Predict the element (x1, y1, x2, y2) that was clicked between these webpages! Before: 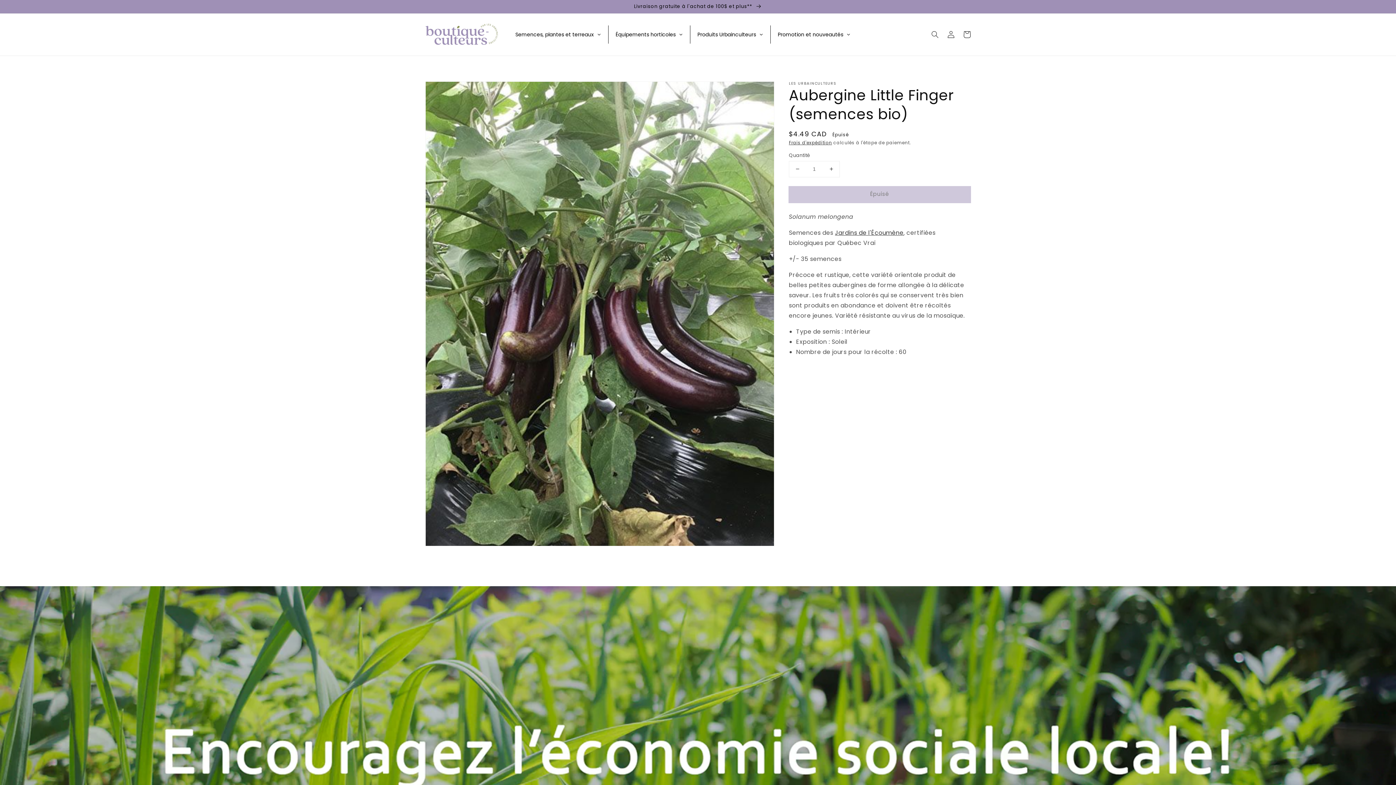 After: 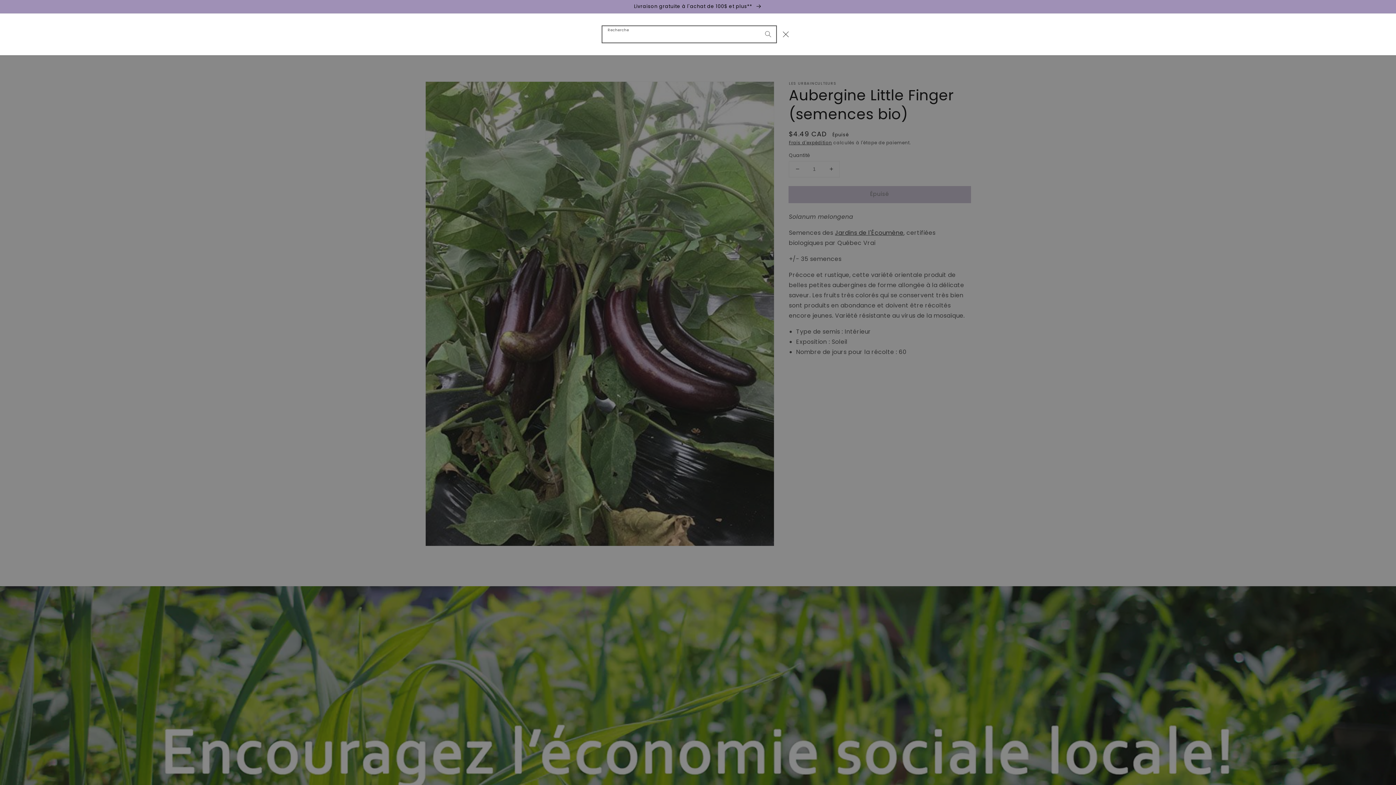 Action: label: Recherche bbox: (927, 26, 943, 42)